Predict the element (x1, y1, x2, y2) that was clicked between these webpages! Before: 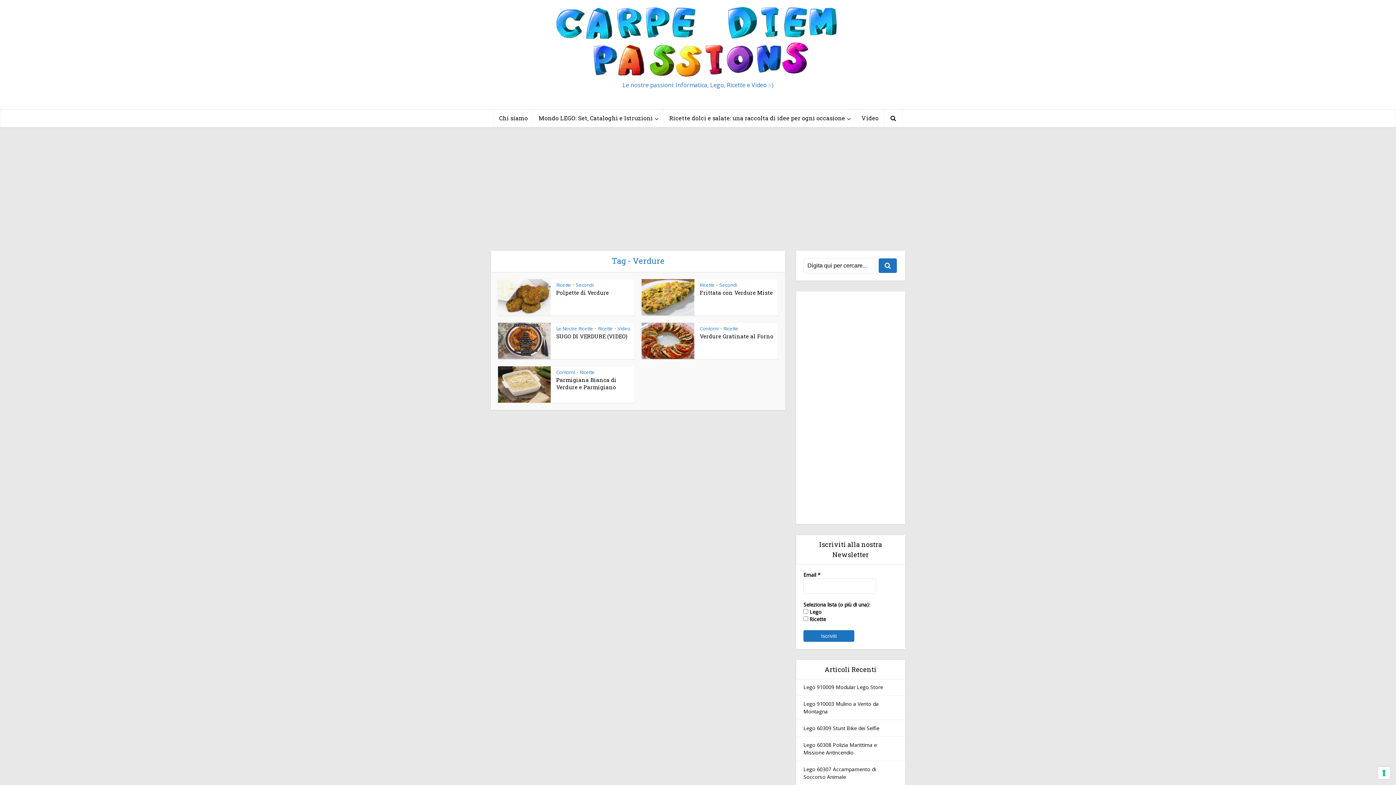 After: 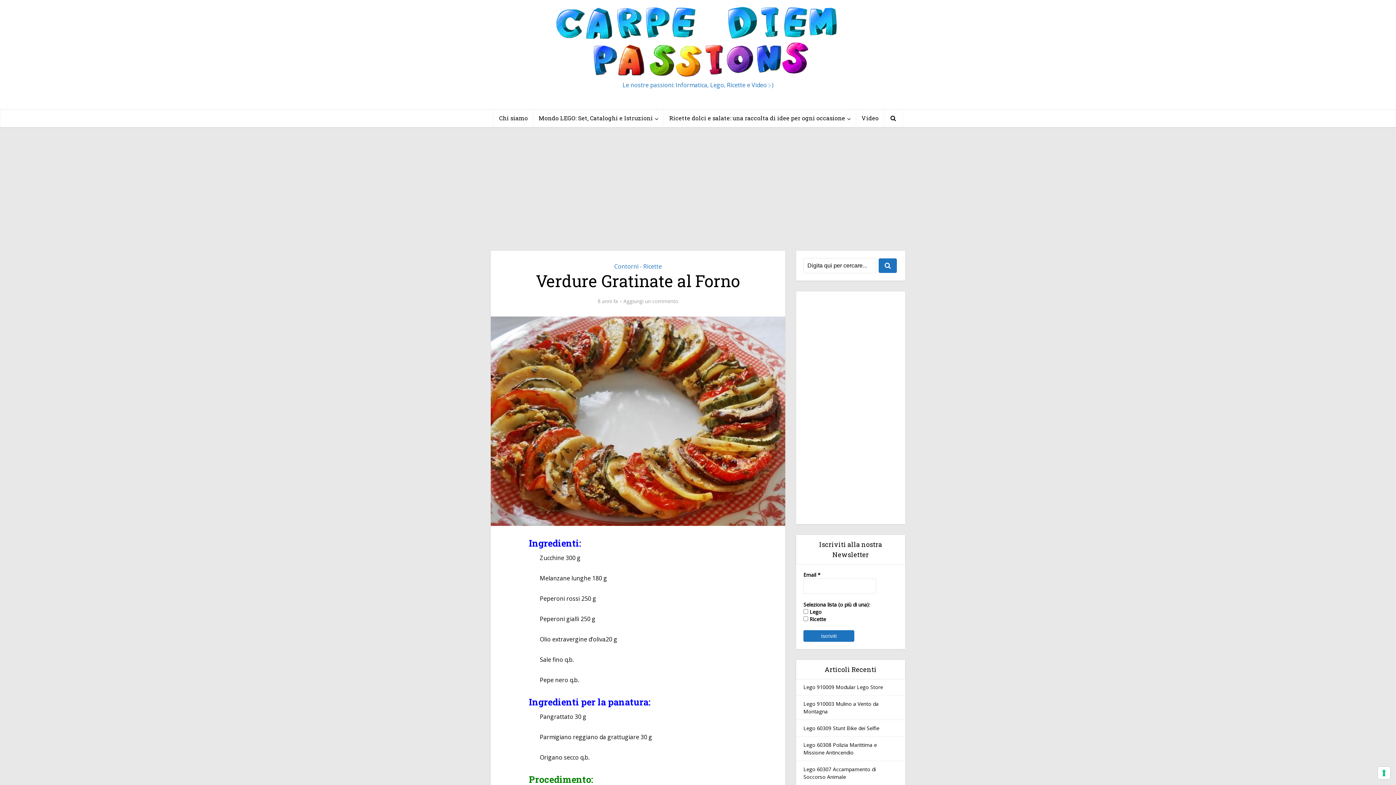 Action: bbox: (700, 332, 773, 340) label: Verdure Gratinate al Forno